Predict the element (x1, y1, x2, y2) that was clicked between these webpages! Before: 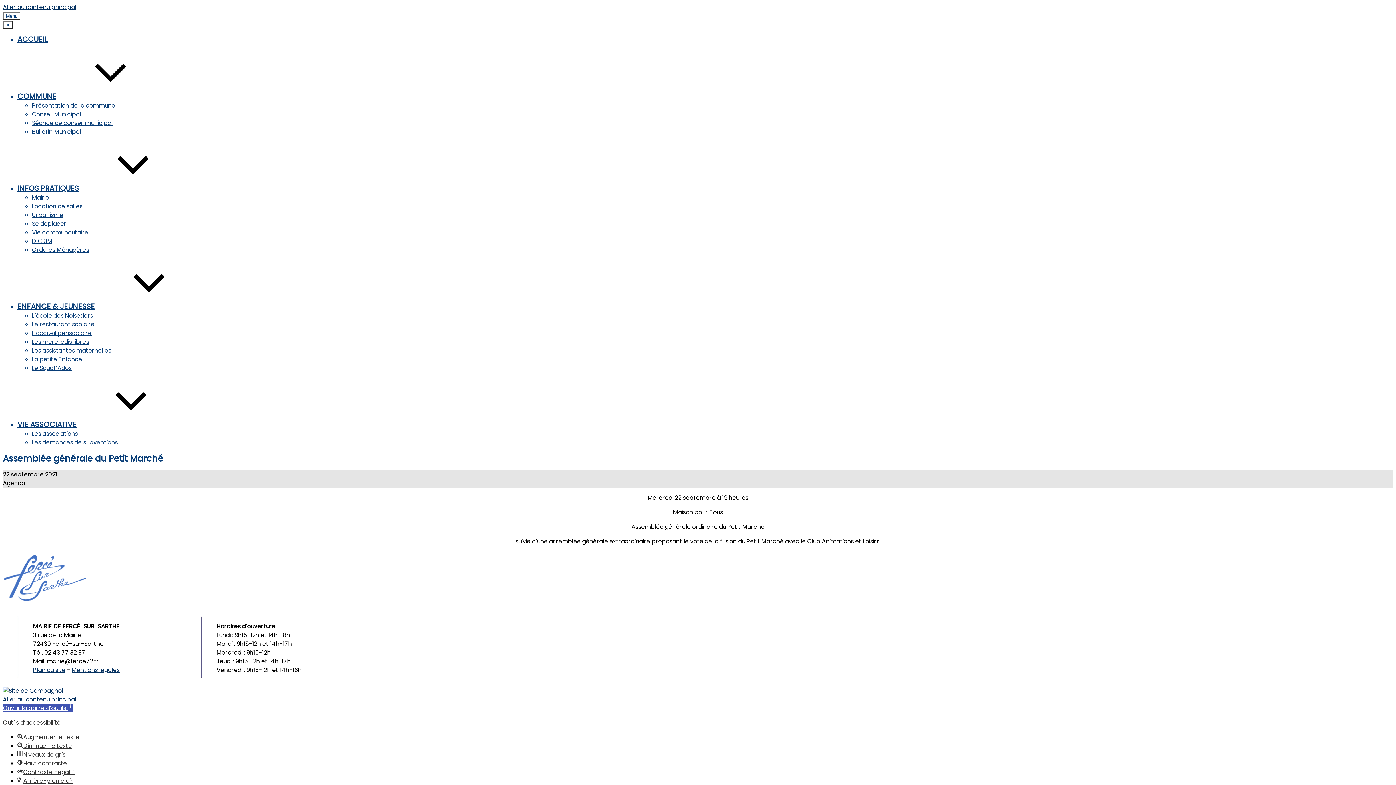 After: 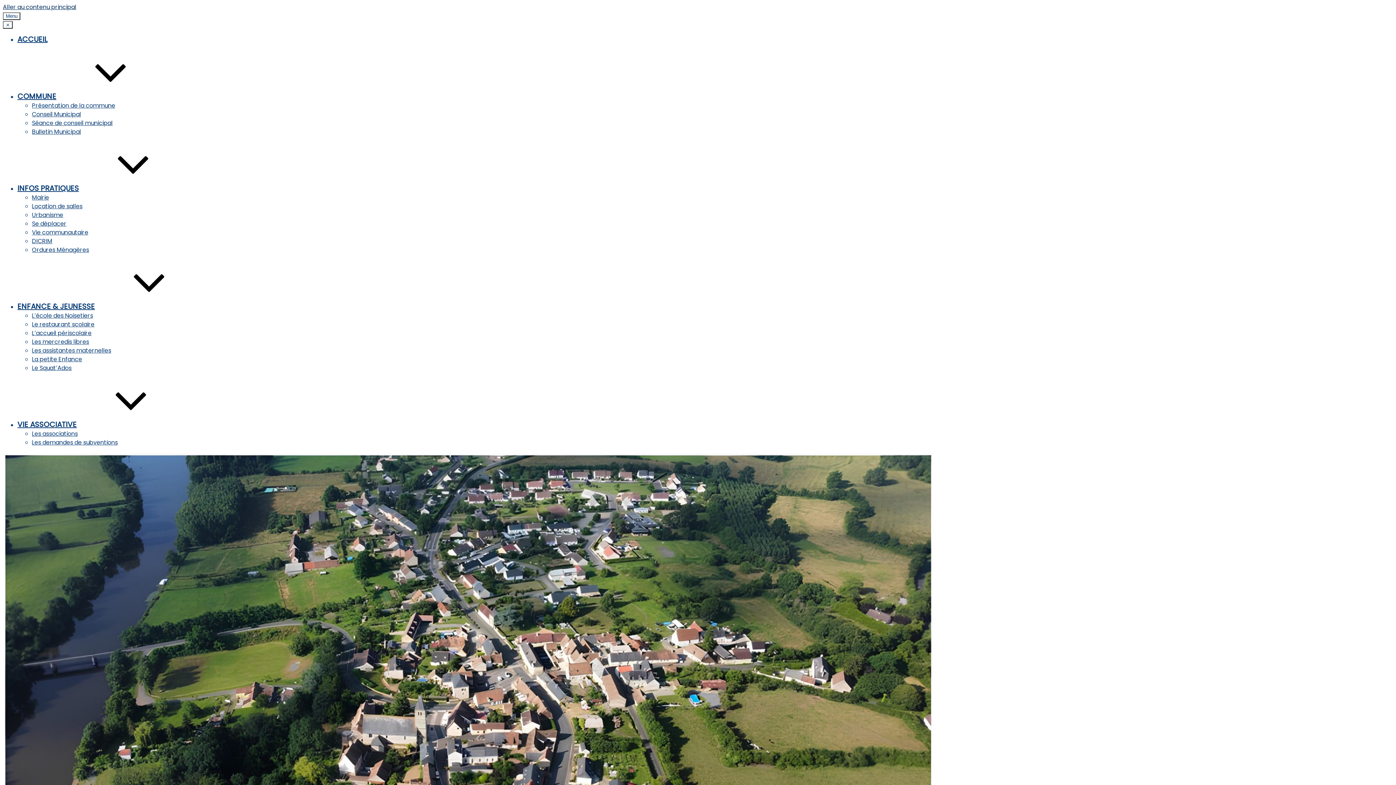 Action: bbox: (32, 320, 94, 328) label: Le restaurant scolaire